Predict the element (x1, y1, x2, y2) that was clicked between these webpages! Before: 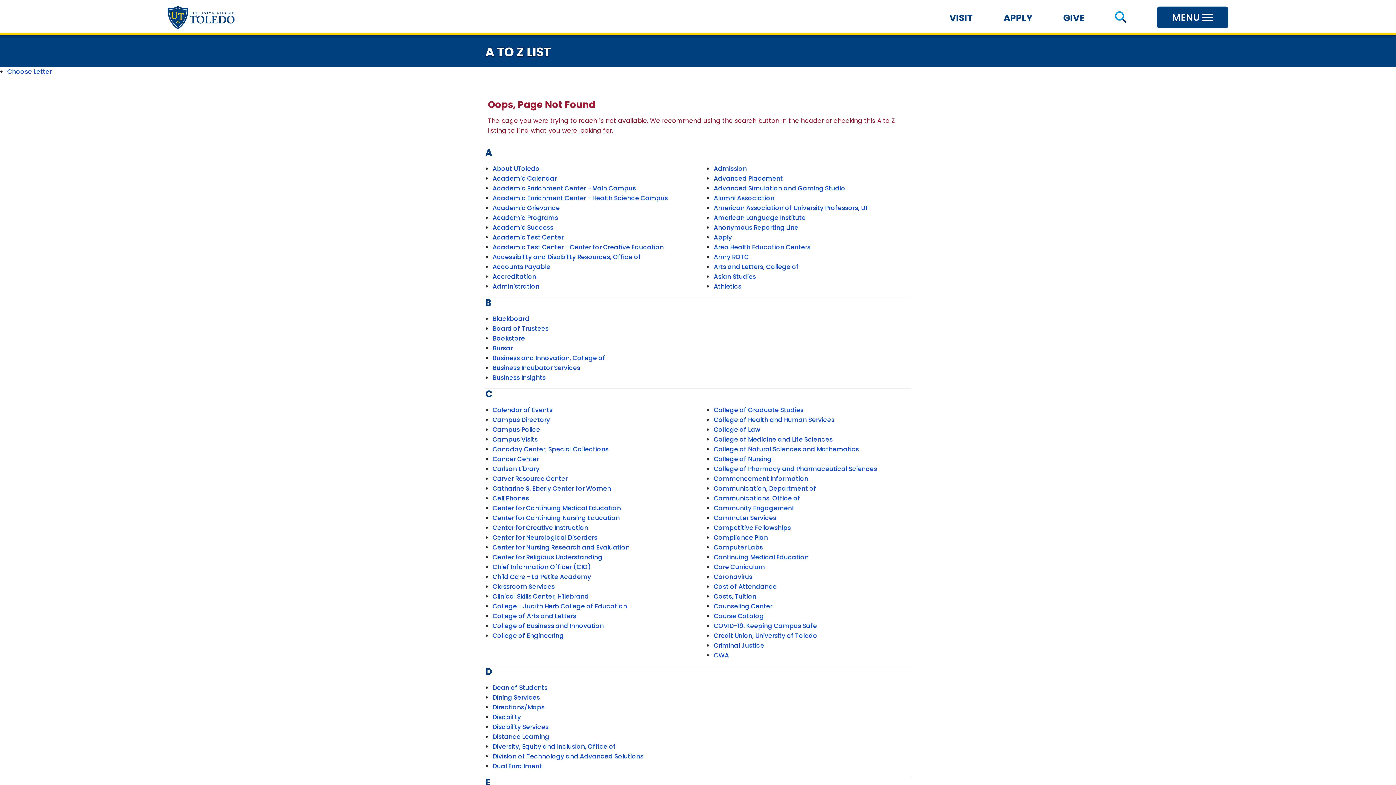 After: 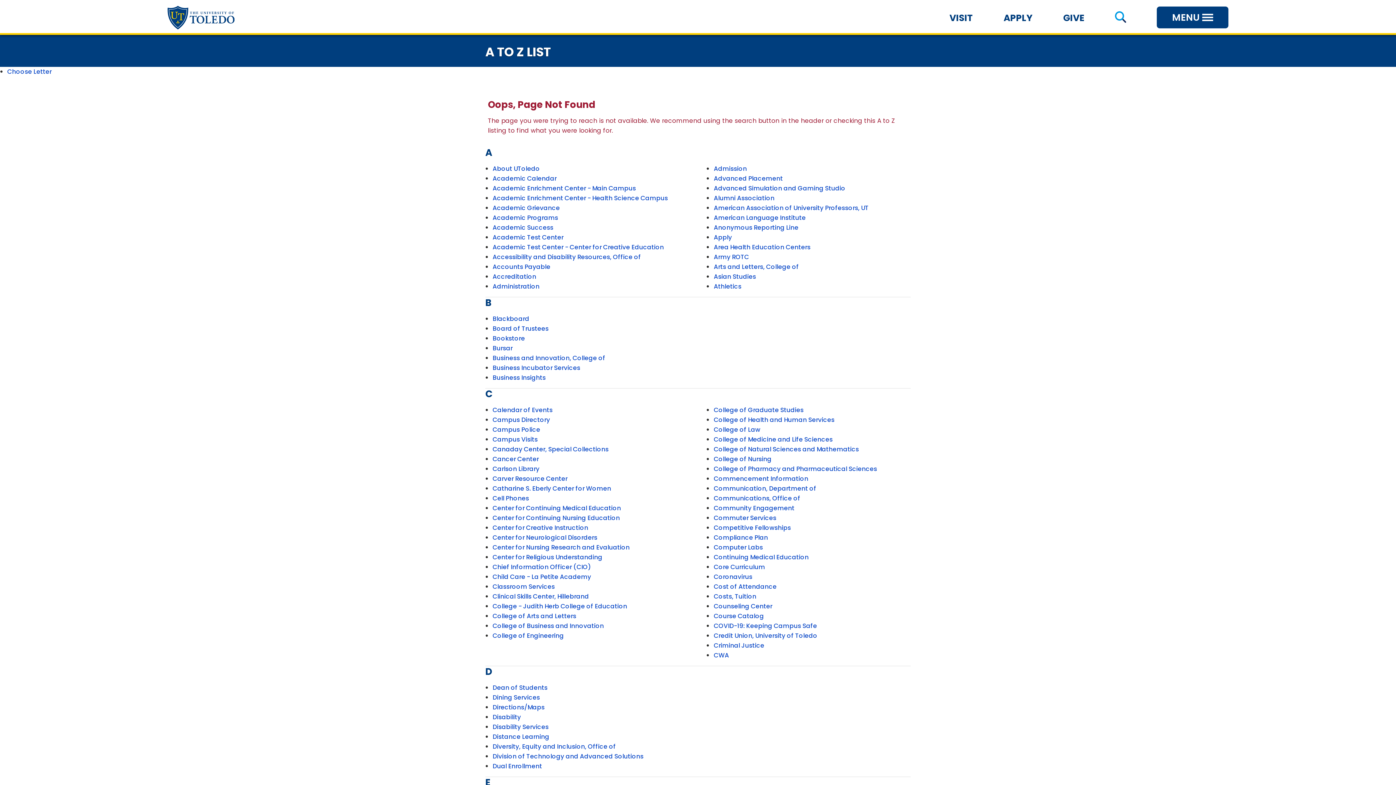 Action: label: Center for Continuing Nursing Education bbox: (492, 513, 620, 522)